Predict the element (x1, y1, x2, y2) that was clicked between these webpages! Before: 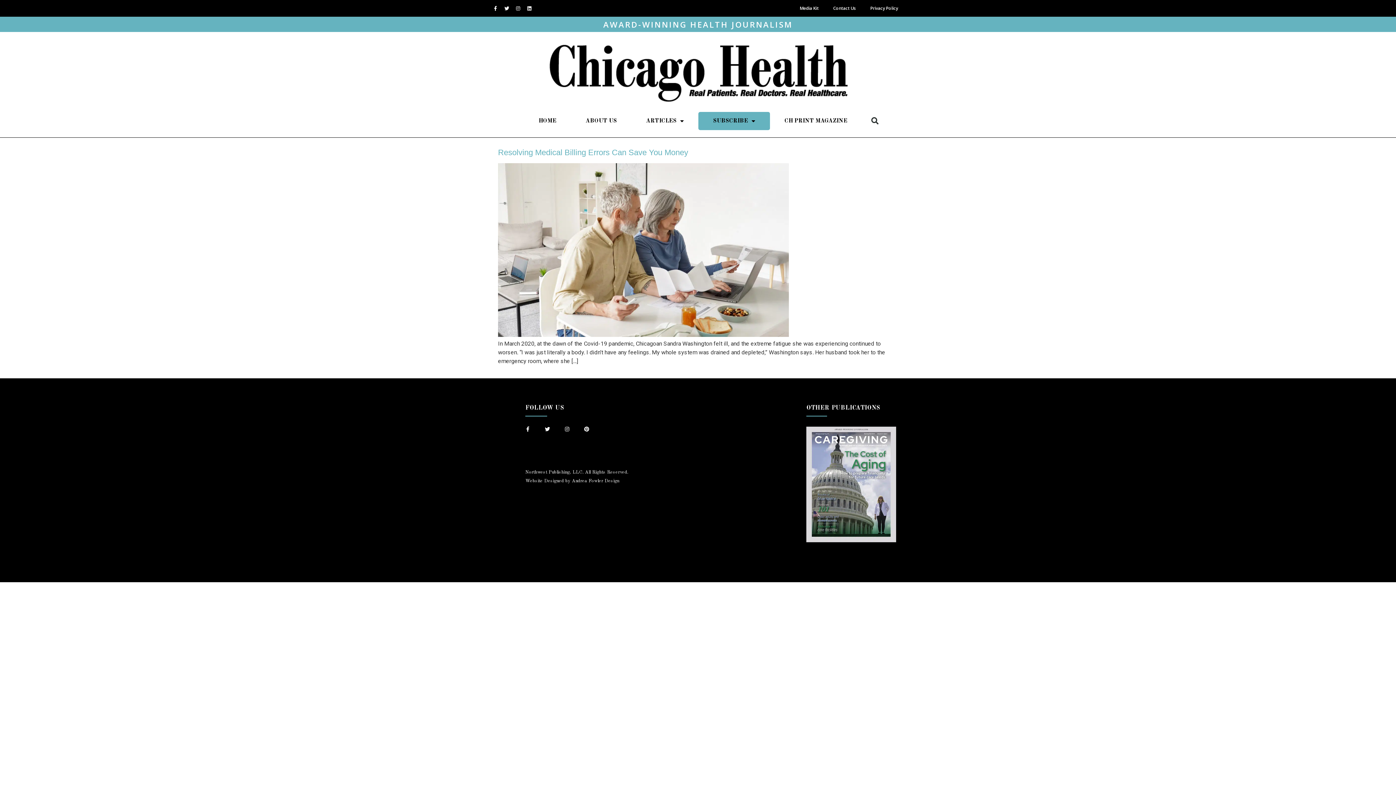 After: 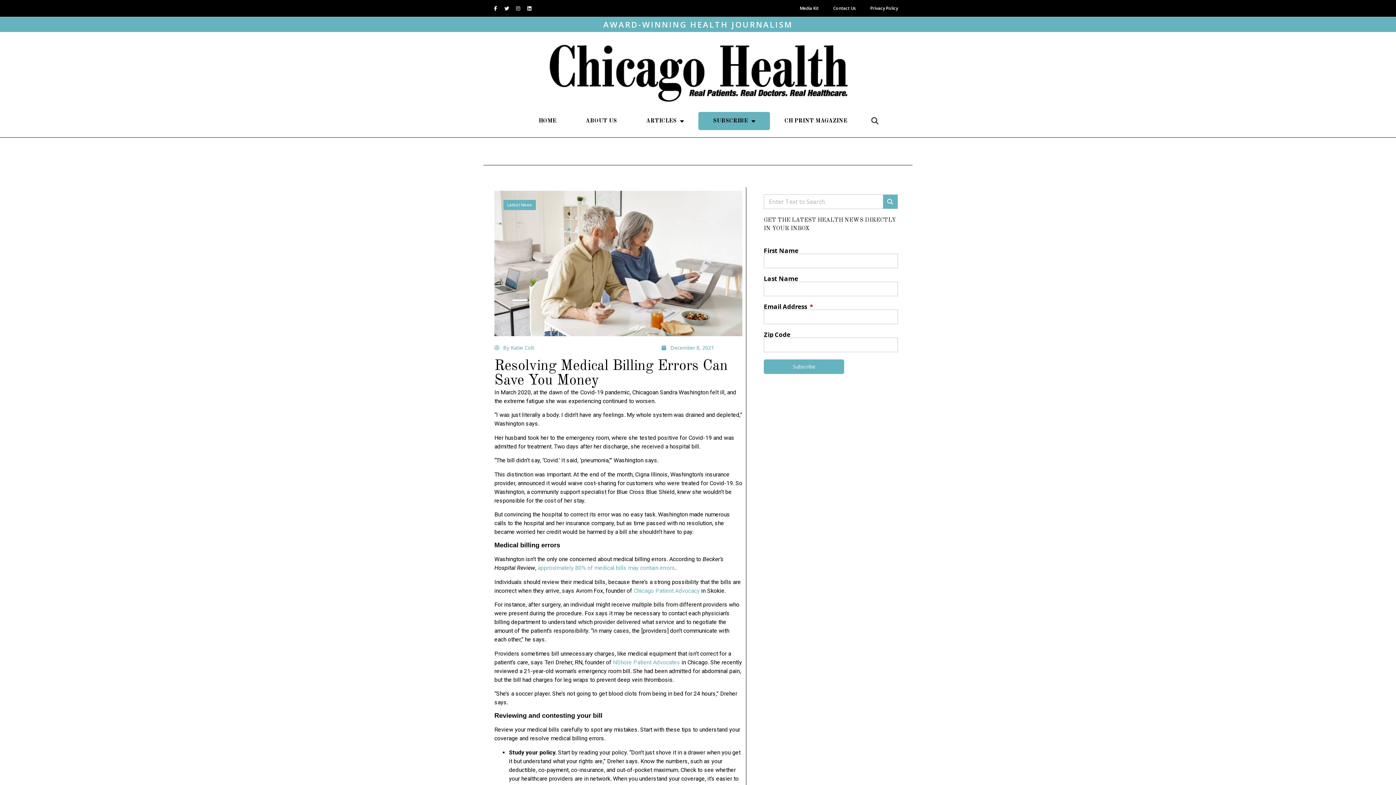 Action: bbox: (498, 331, 789, 338)